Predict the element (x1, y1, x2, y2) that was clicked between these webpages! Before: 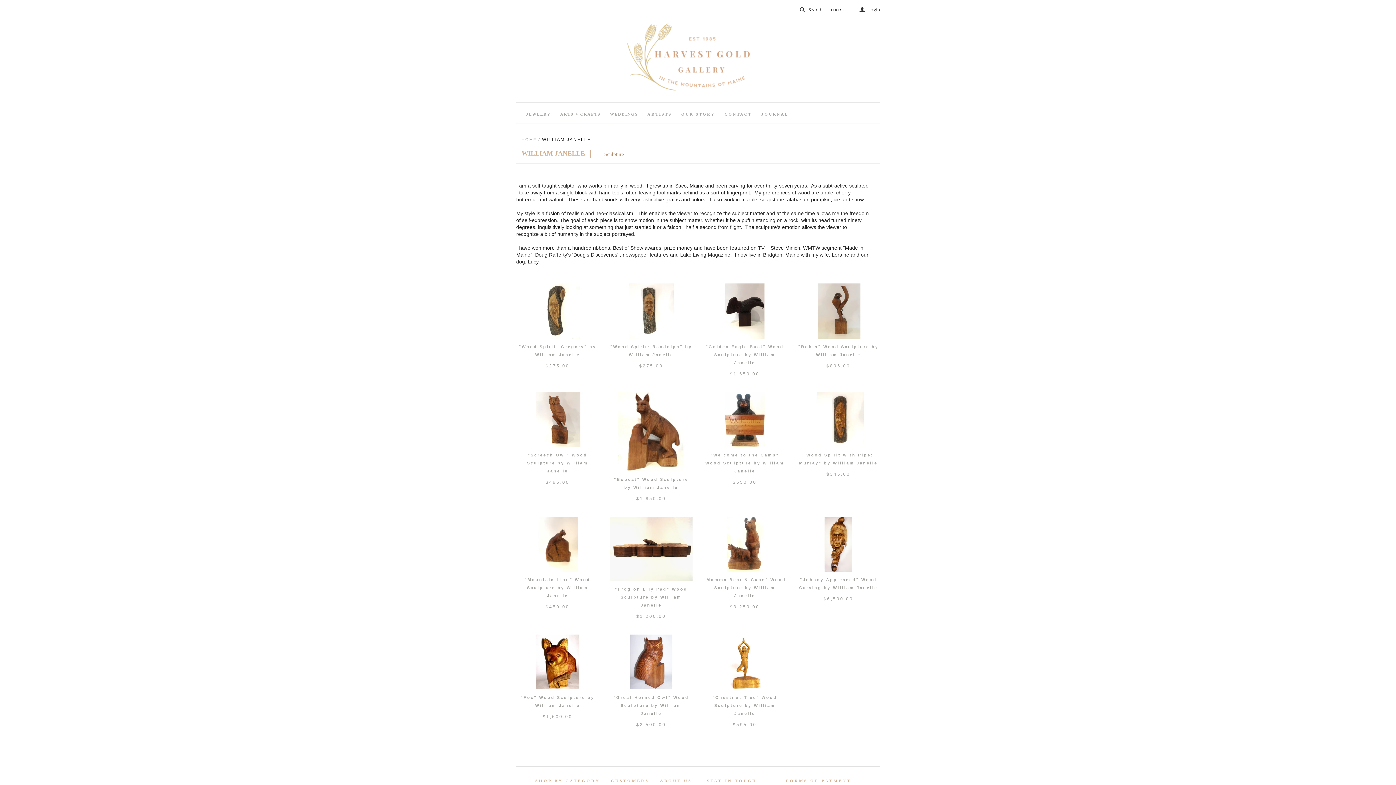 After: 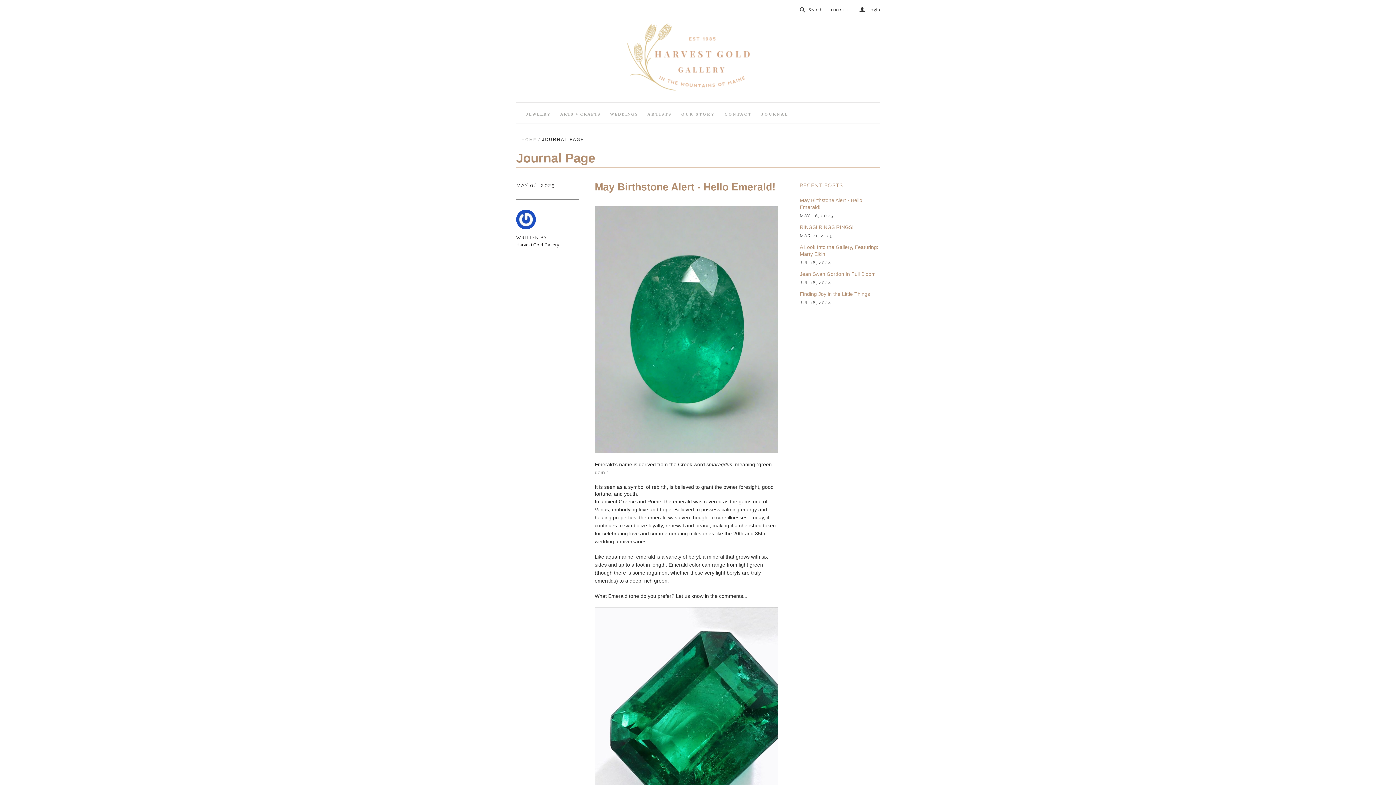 Action: bbox: (756, 105, 793, 123) label: JOURNAL